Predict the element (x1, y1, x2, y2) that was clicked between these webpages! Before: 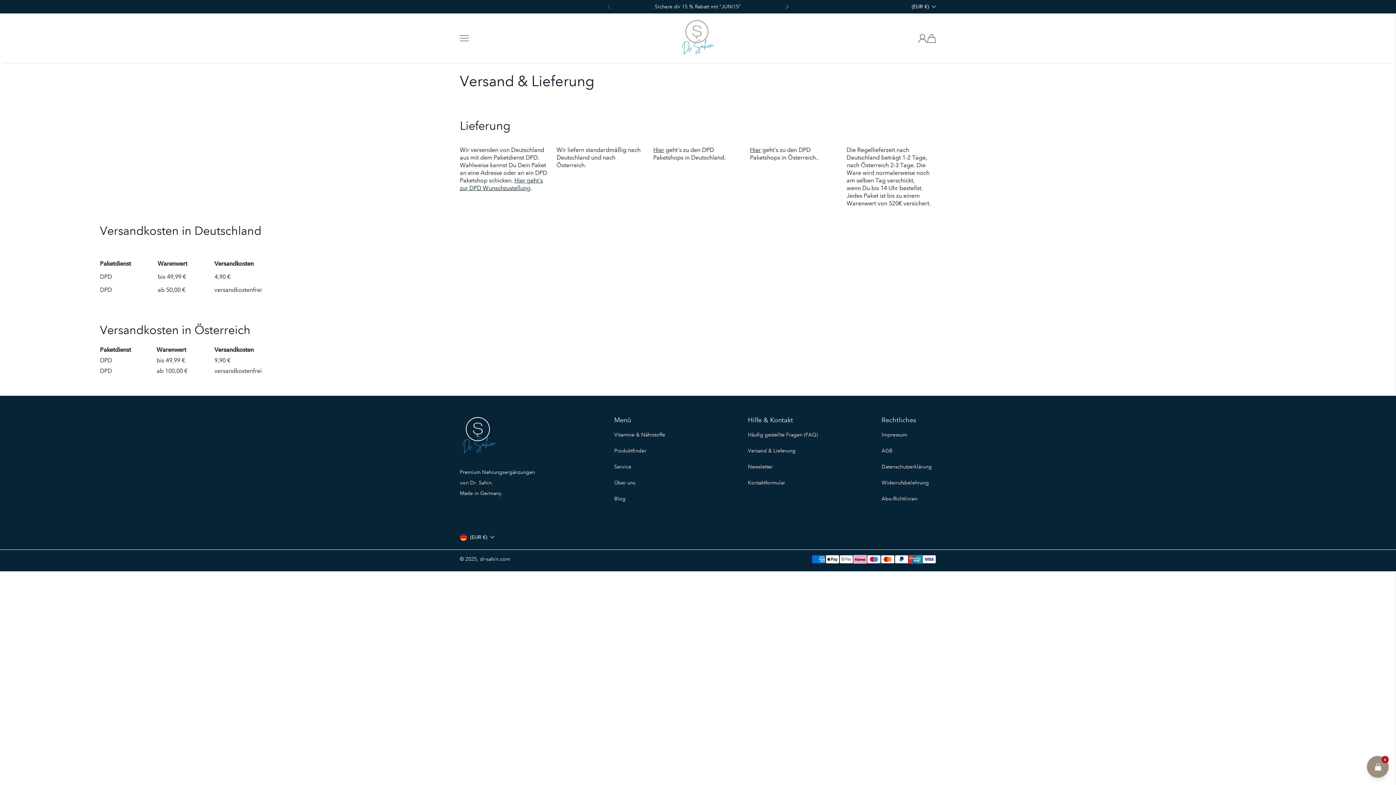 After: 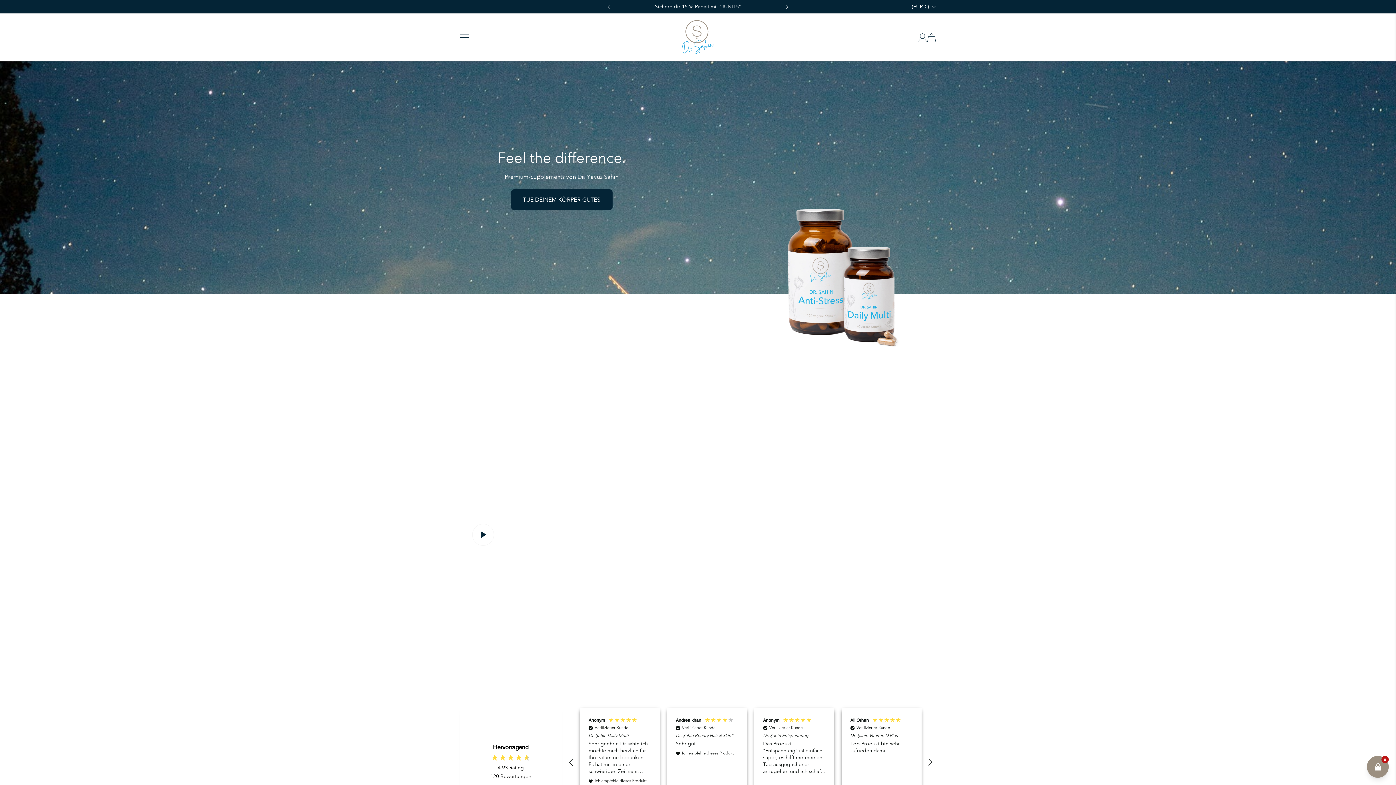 Action: bbox: (460, 416, 498, 456)